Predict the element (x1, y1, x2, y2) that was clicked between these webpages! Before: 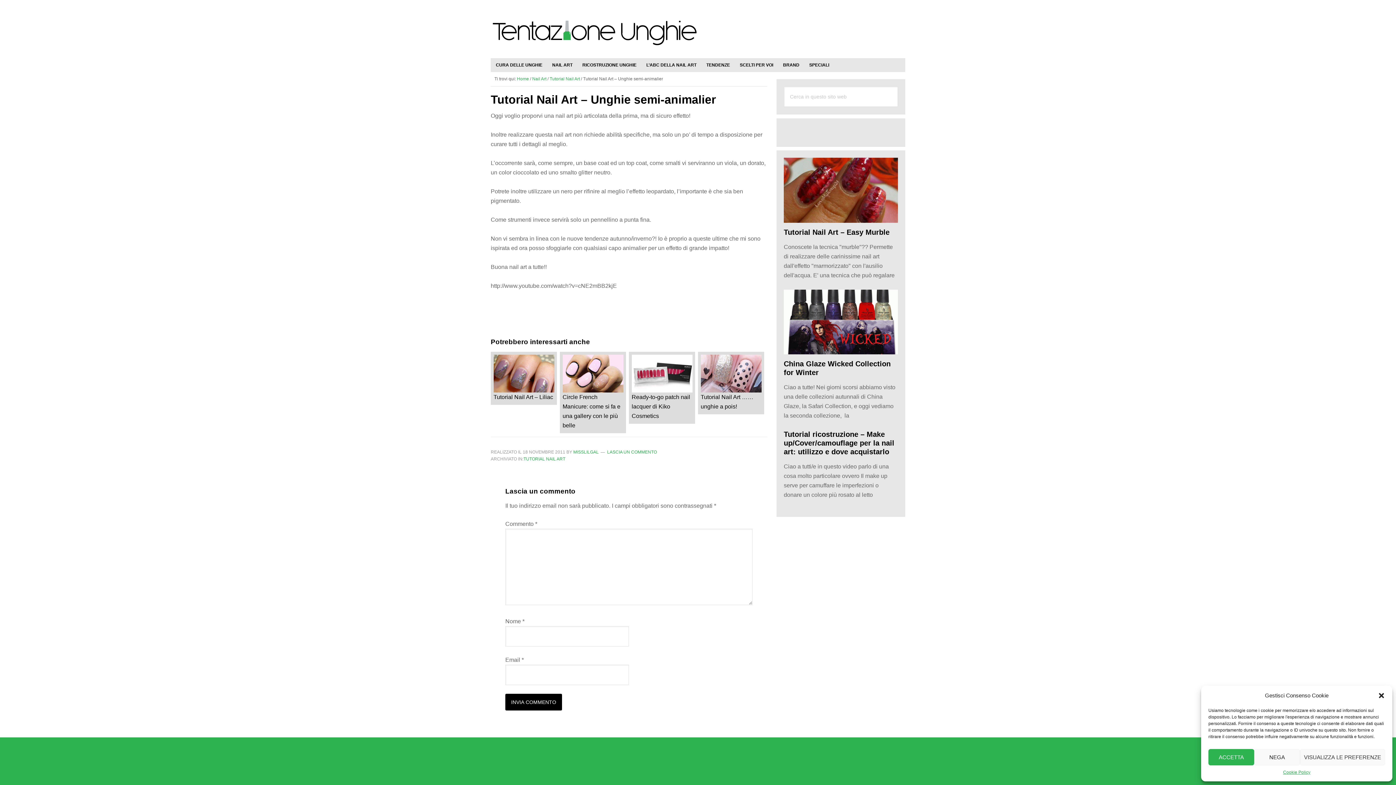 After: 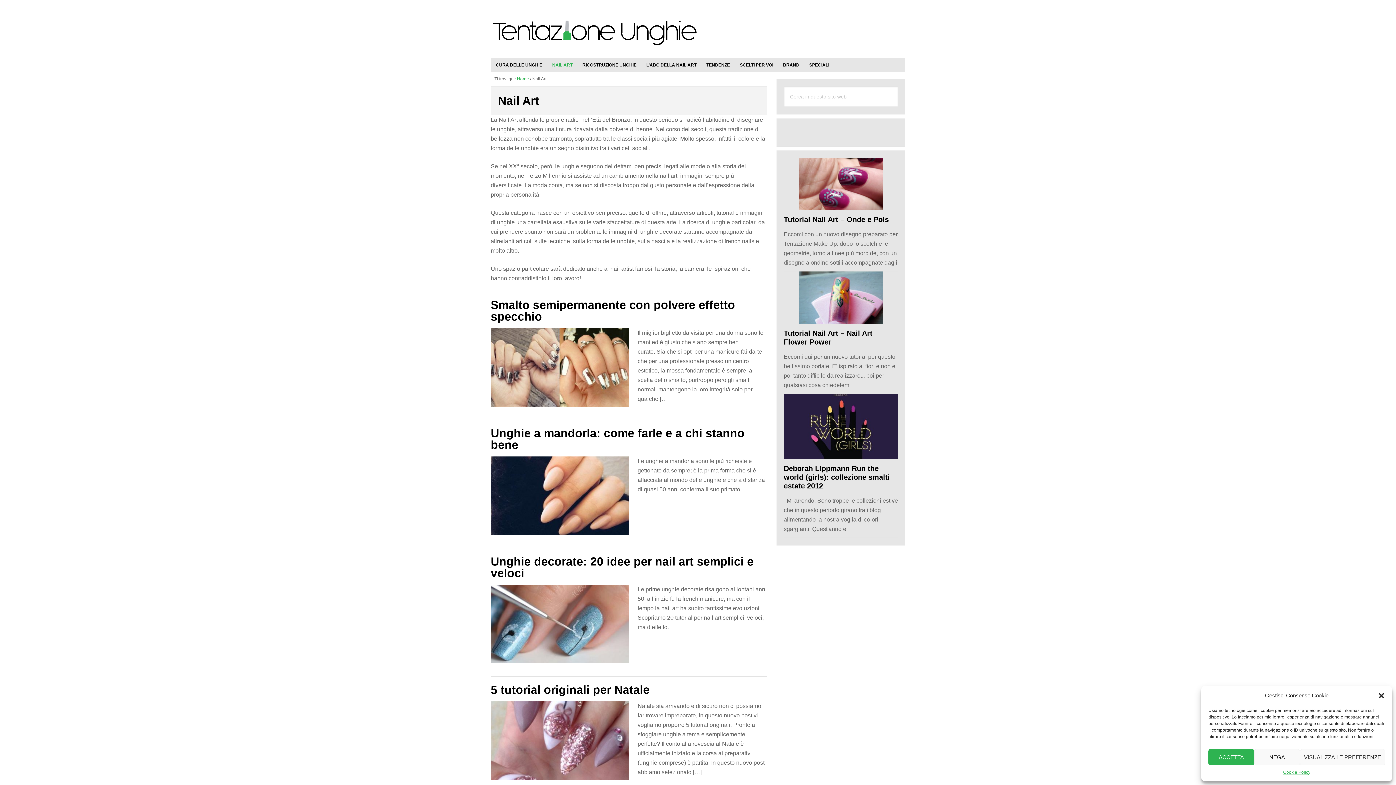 Action: bbox: (532, 76, 546, 81) label: Nail Art